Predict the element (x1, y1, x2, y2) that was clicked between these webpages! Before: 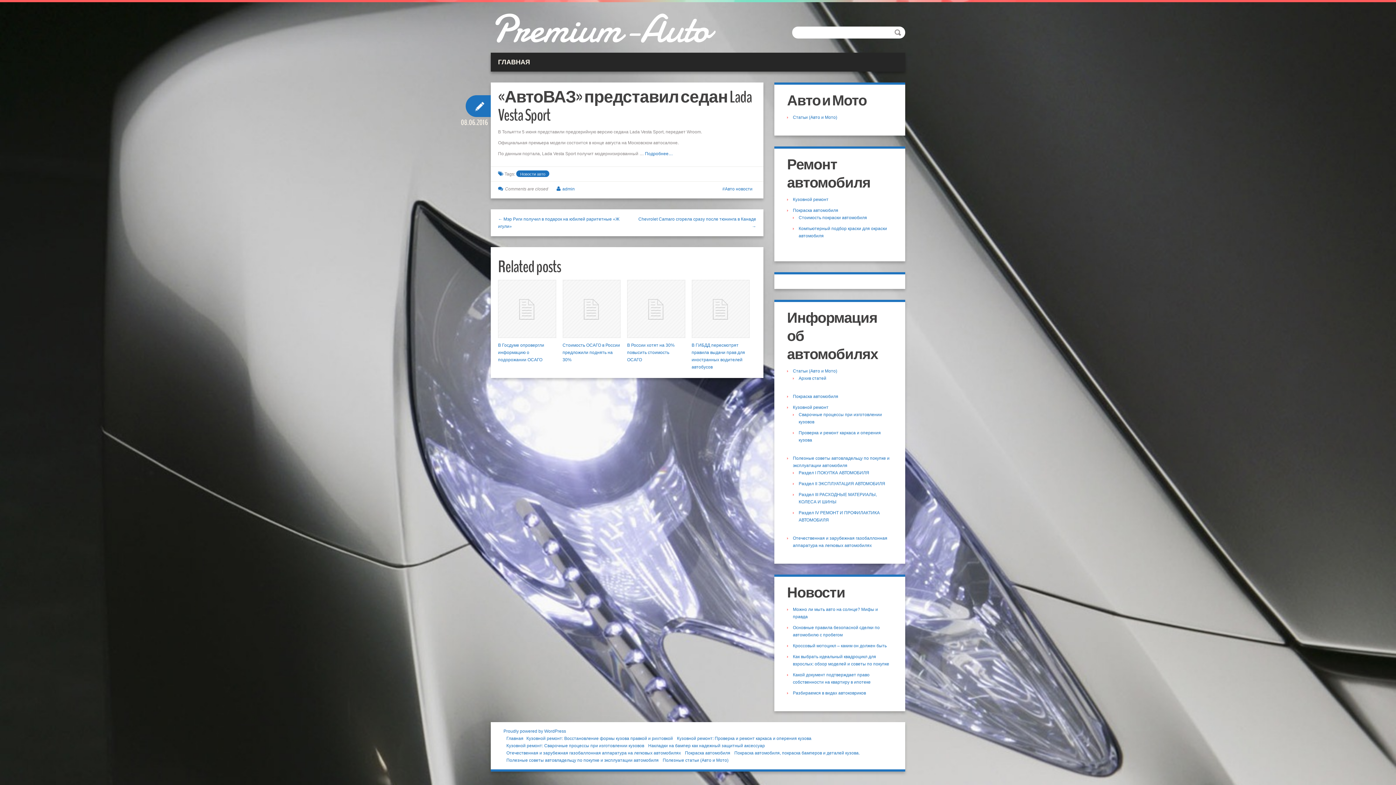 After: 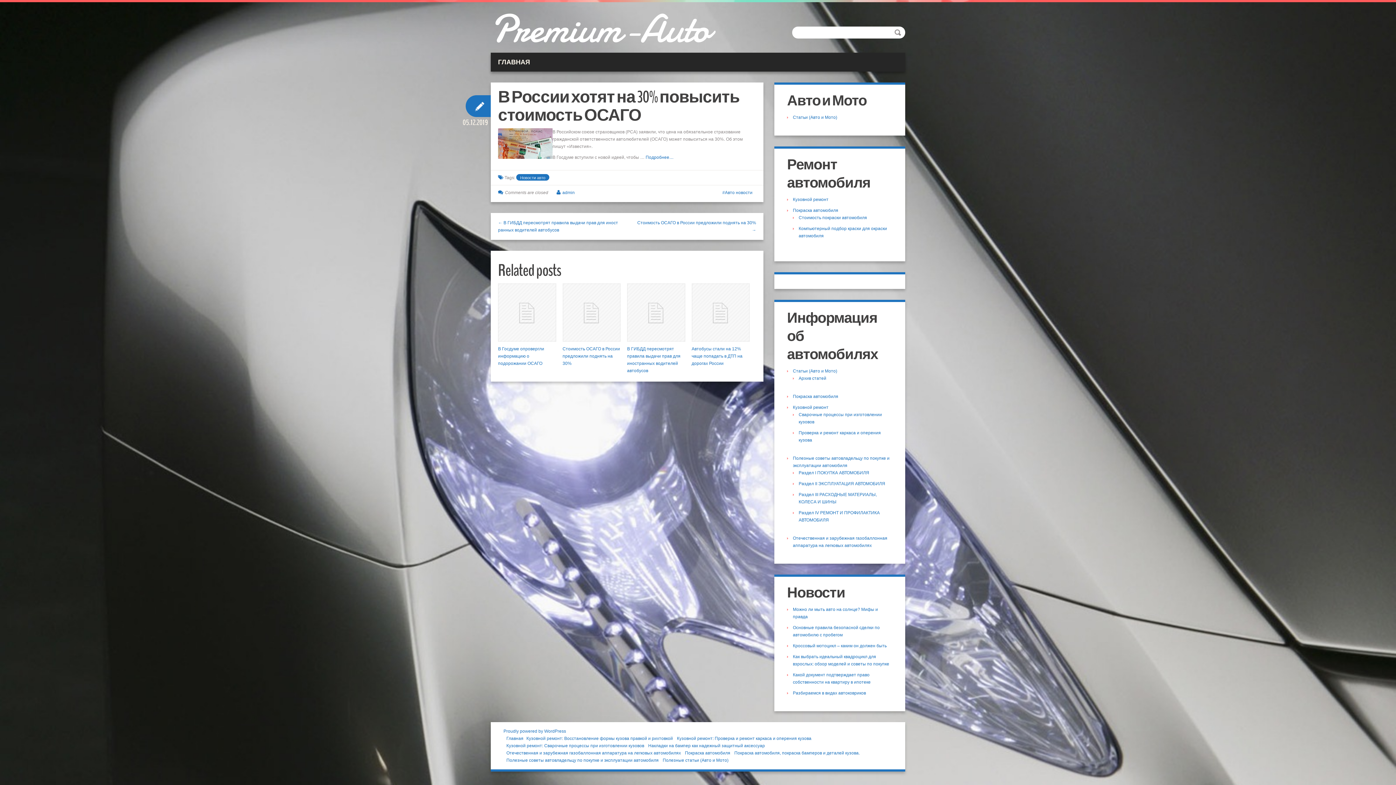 Action: bbox: (627, 280, 685, 338)